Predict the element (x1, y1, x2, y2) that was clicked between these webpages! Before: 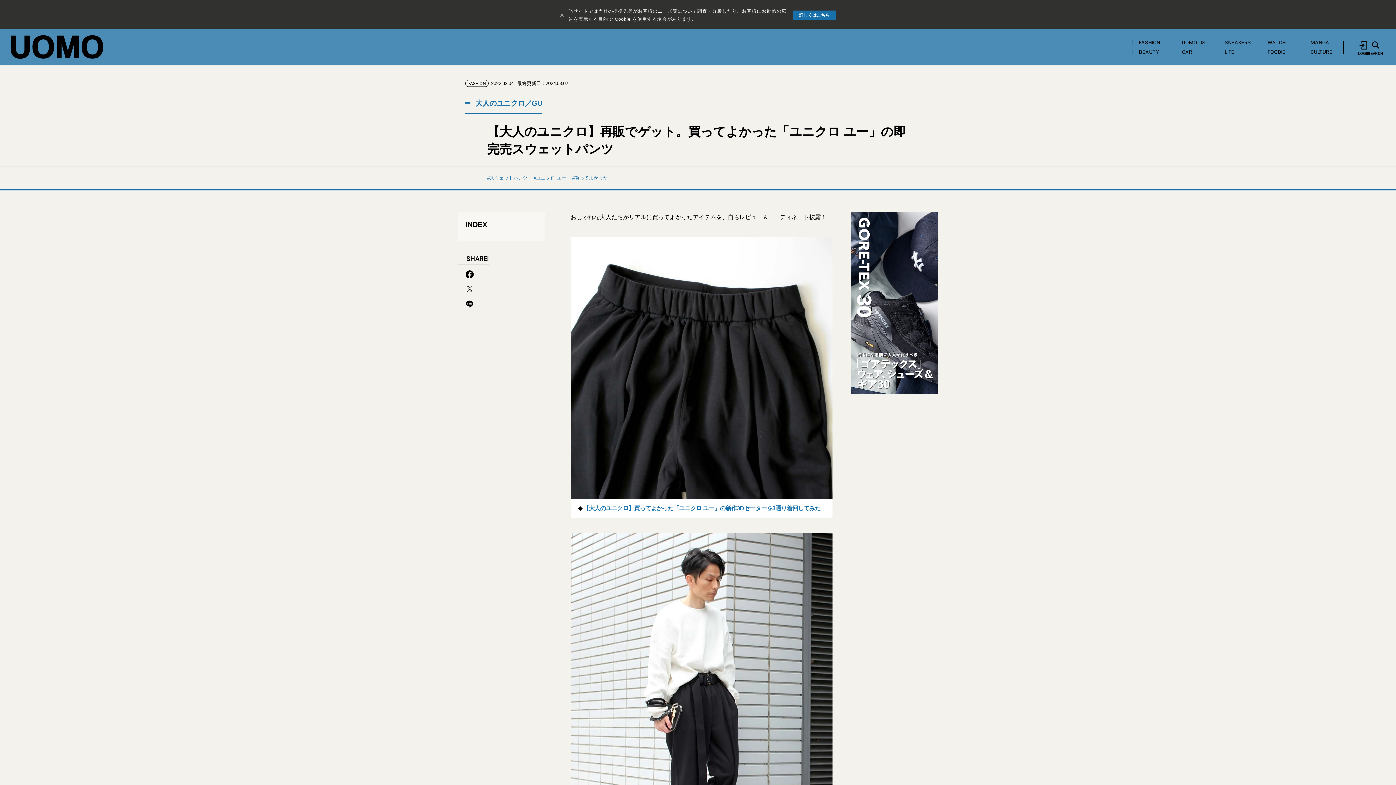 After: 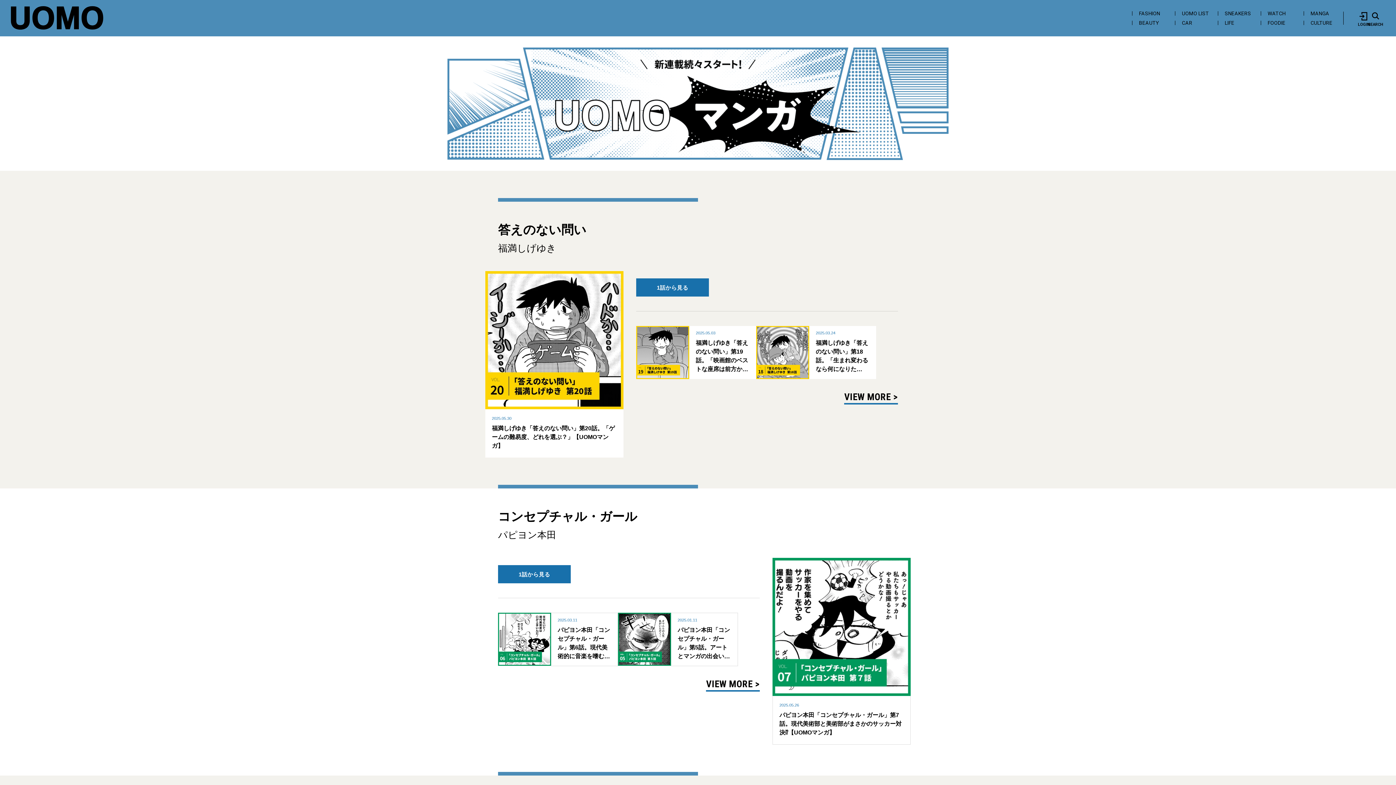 Action: bbox: (1304, 39, 1344, 45) label: MANGA